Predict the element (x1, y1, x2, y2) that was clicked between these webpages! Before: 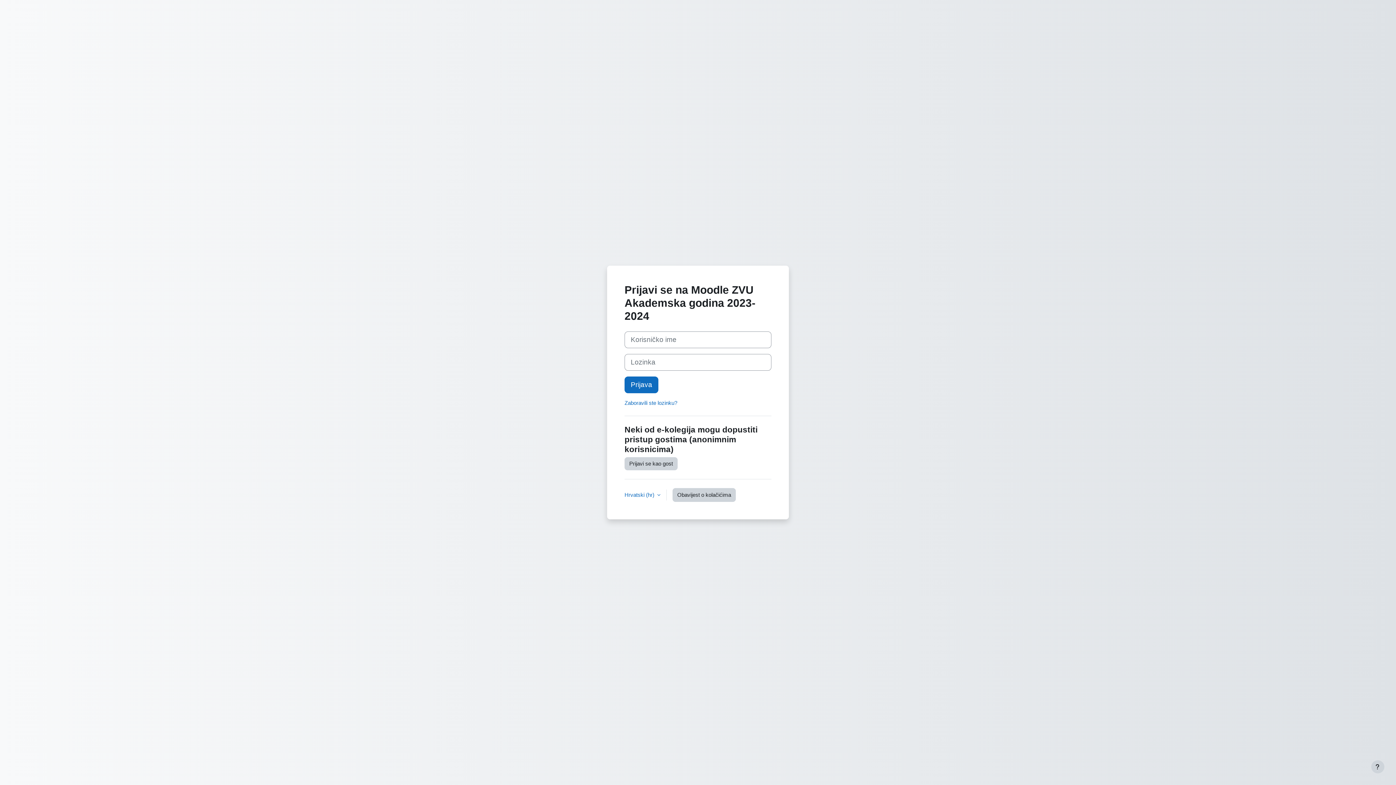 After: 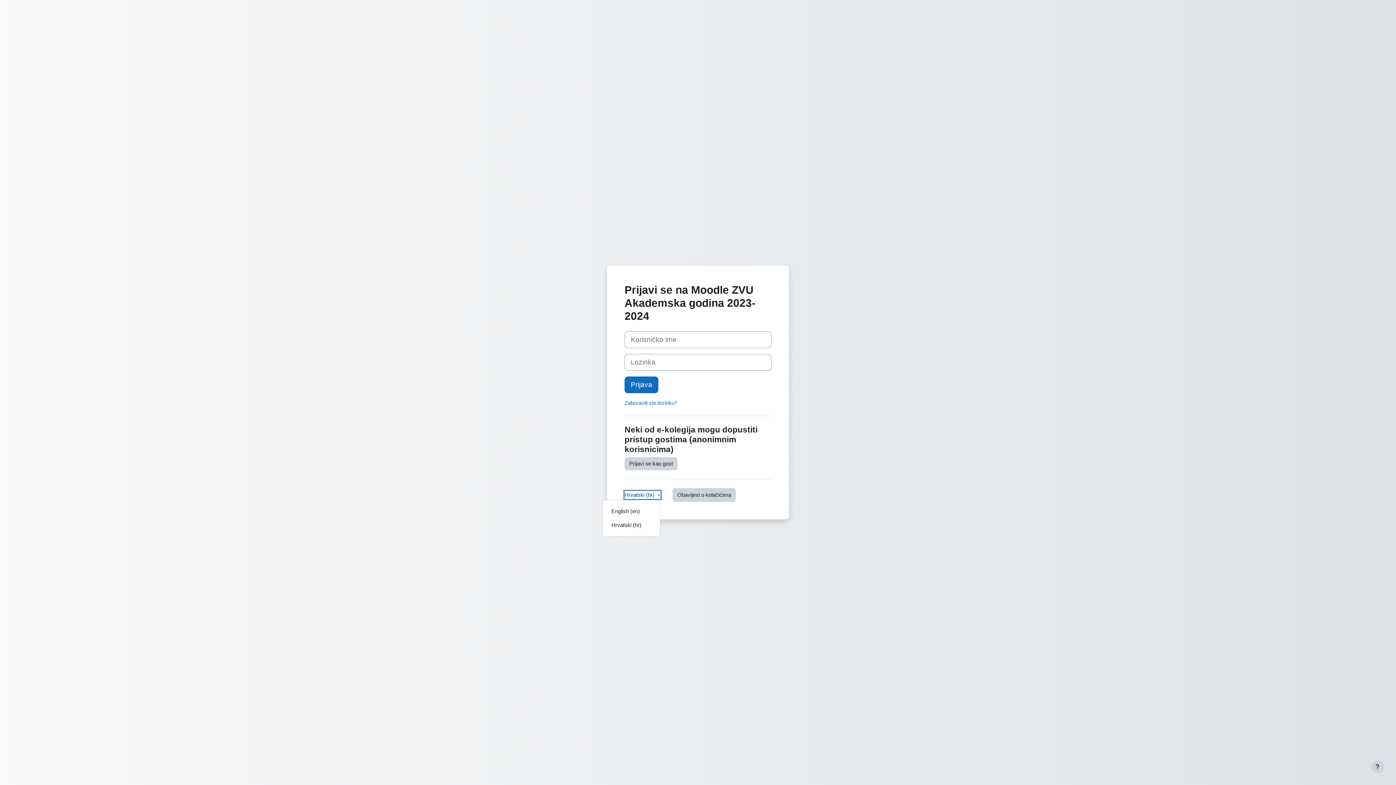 Action: label: Hrvatski ‎(hr)‎ bbox: (624, 491, 660, 499)